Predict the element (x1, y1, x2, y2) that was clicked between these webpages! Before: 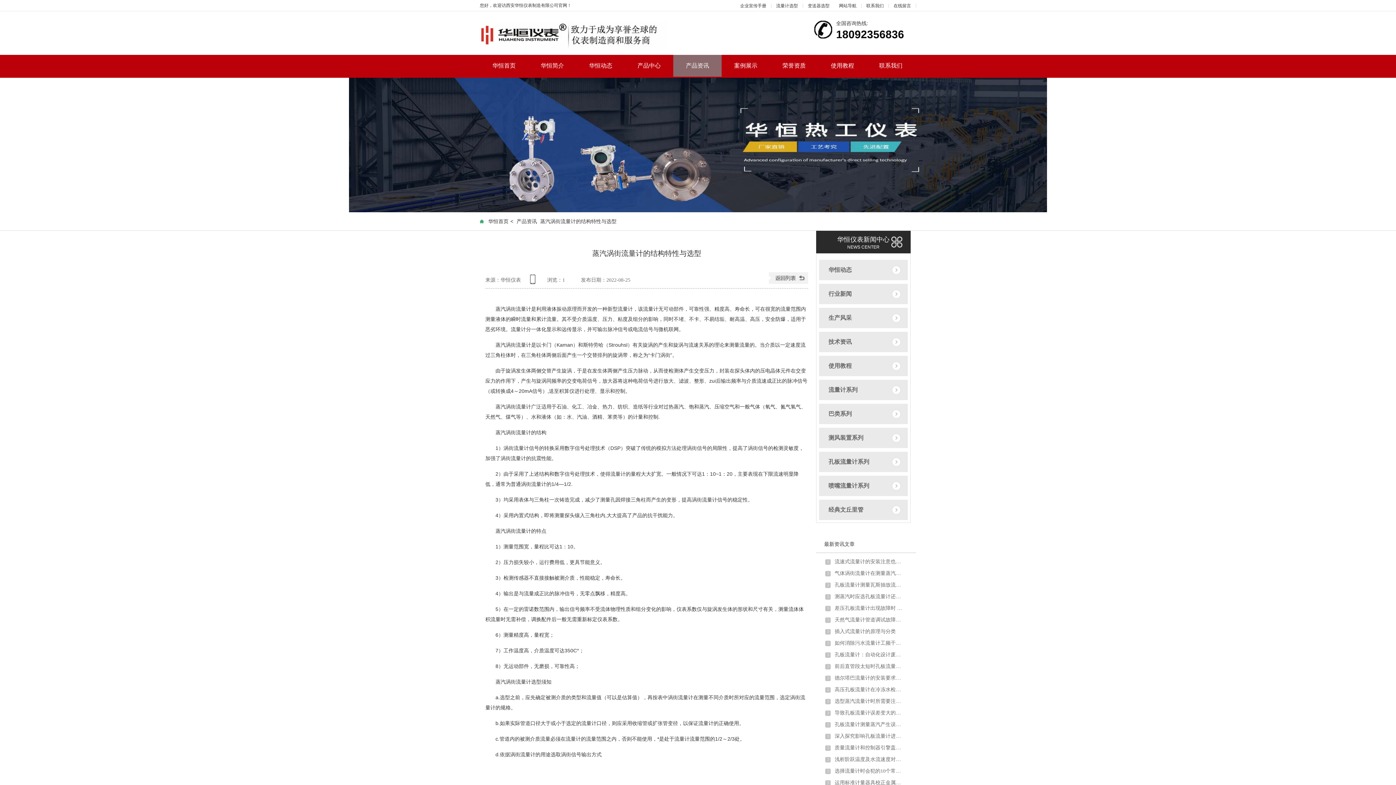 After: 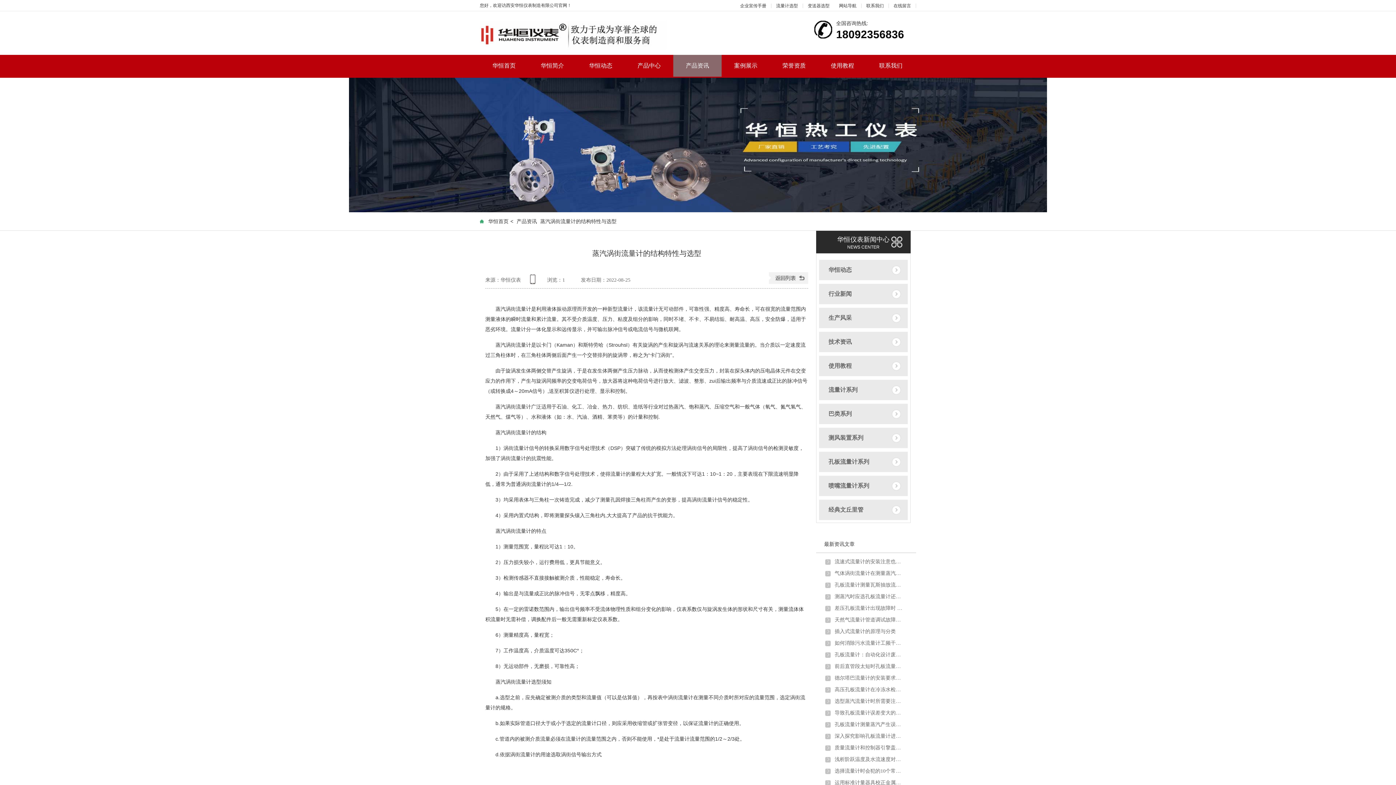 Action: bbox: (832, 696, 904, 707) label: 选型蒸汽流量计时所需要注意的问题介绍